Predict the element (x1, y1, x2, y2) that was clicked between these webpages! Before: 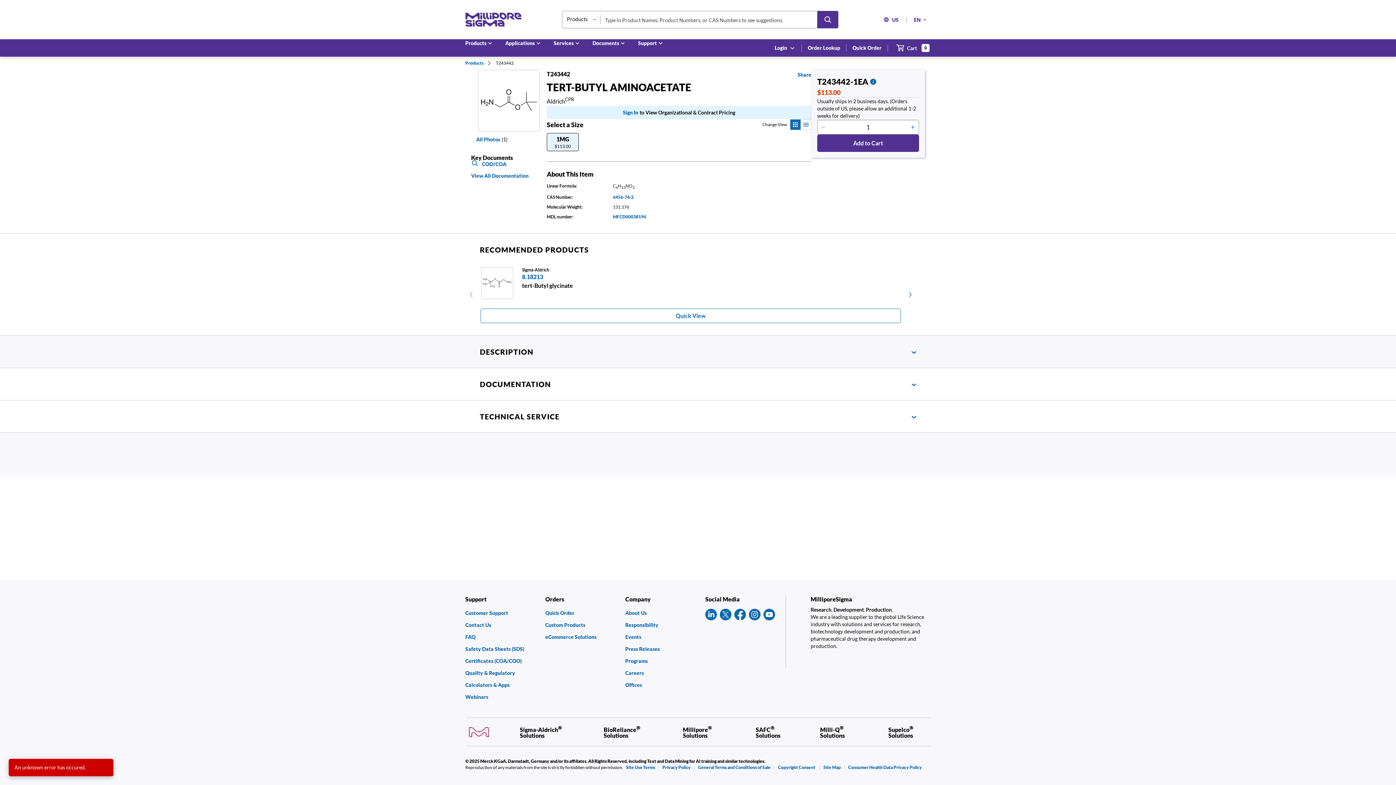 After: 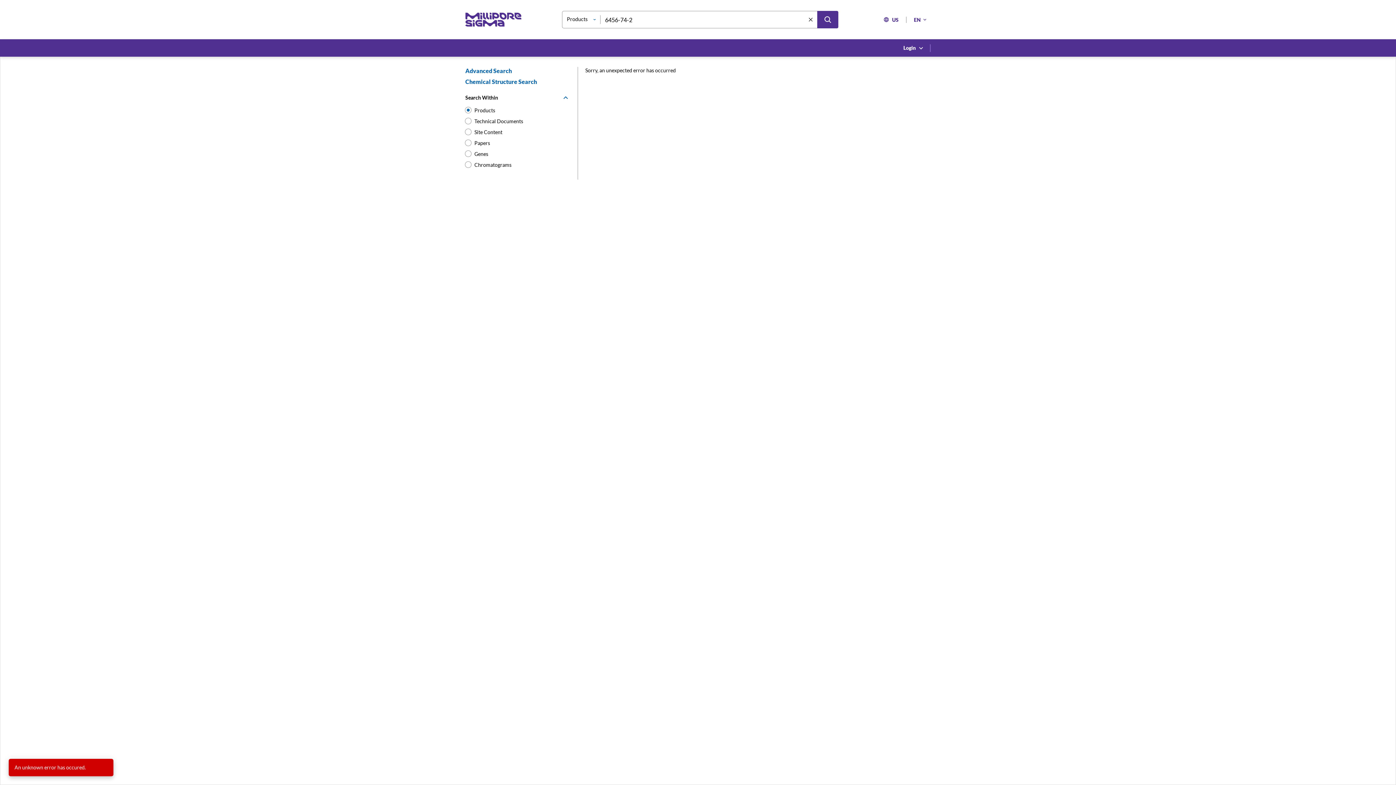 Action: bbox: (613, 194, 633, 199) label: 6456-74-2